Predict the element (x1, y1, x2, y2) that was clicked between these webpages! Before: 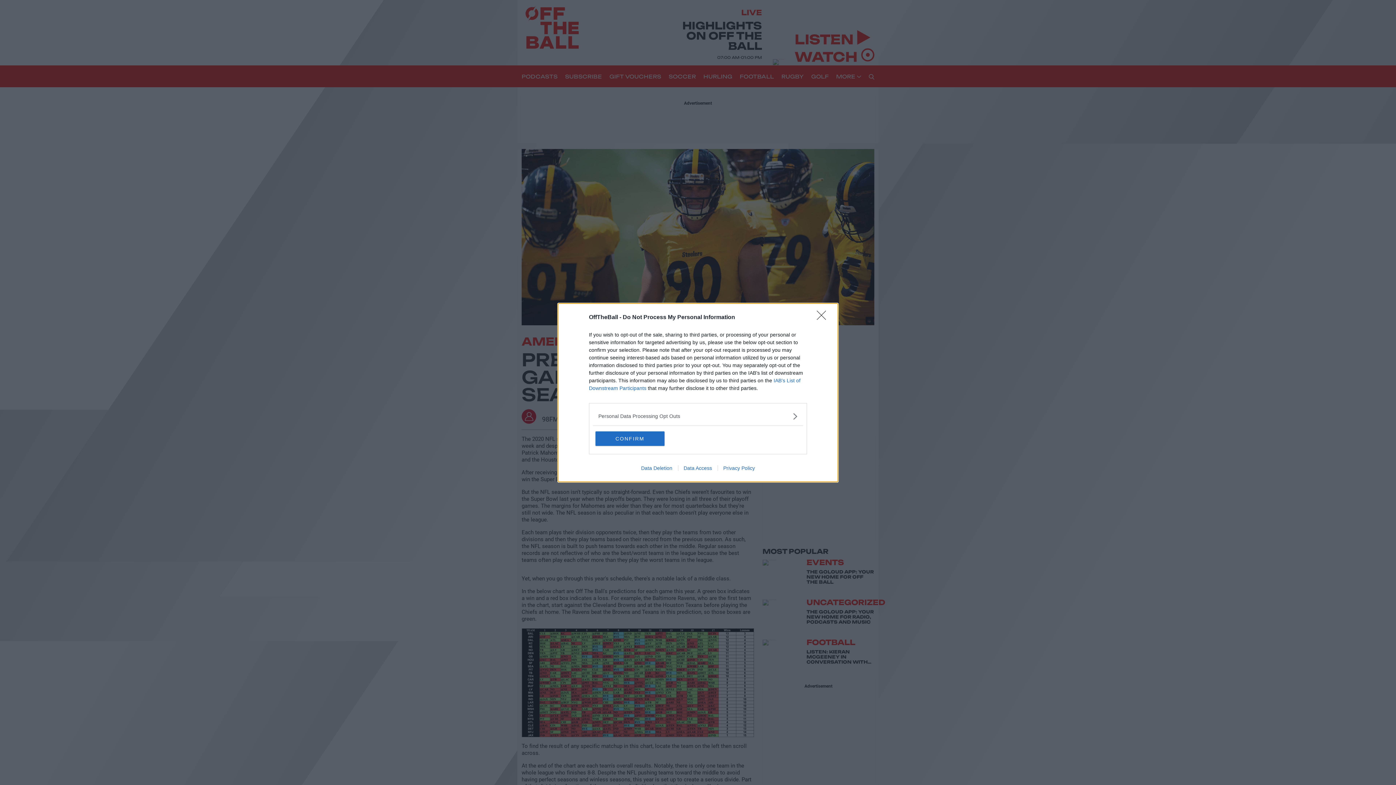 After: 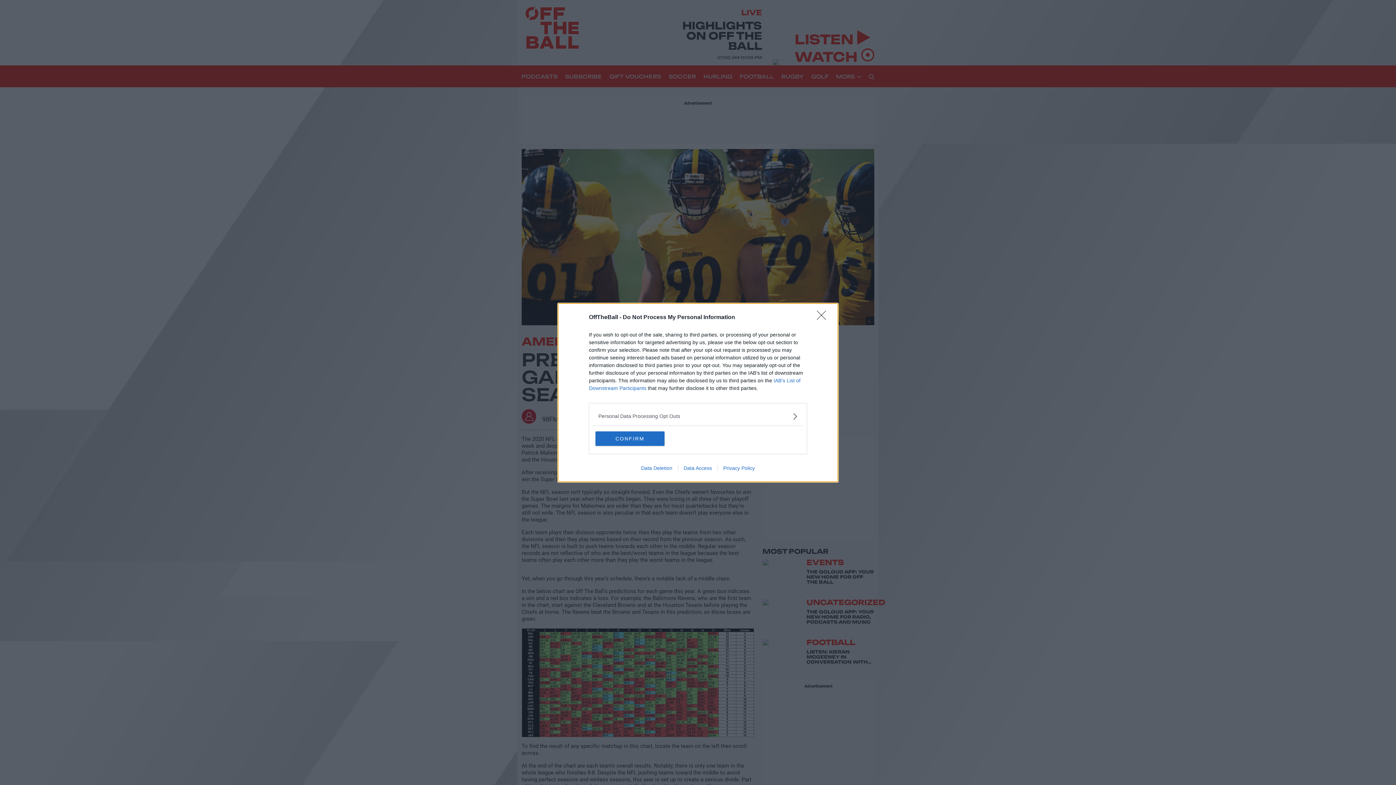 Action: bbox: (635, 465, 678, 471) label: Data Deletion